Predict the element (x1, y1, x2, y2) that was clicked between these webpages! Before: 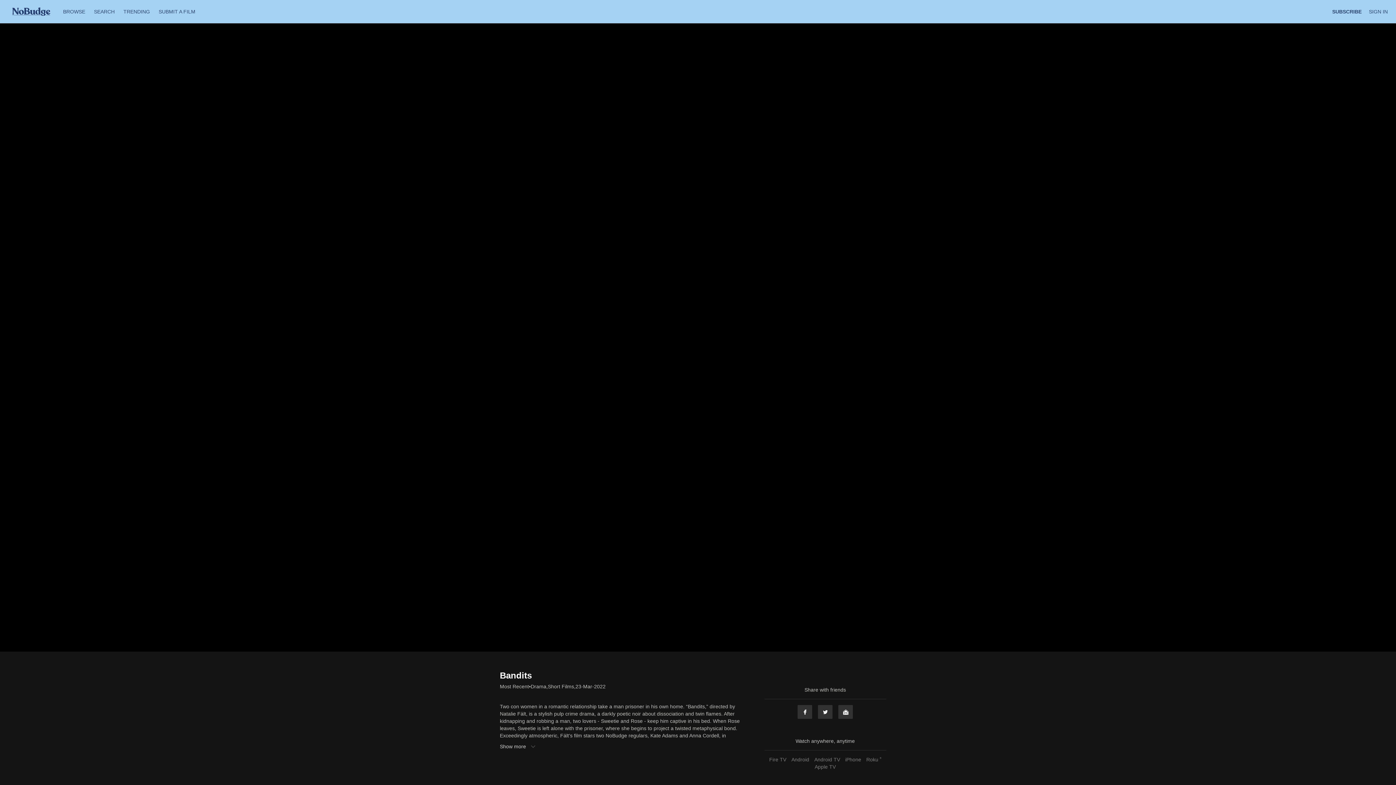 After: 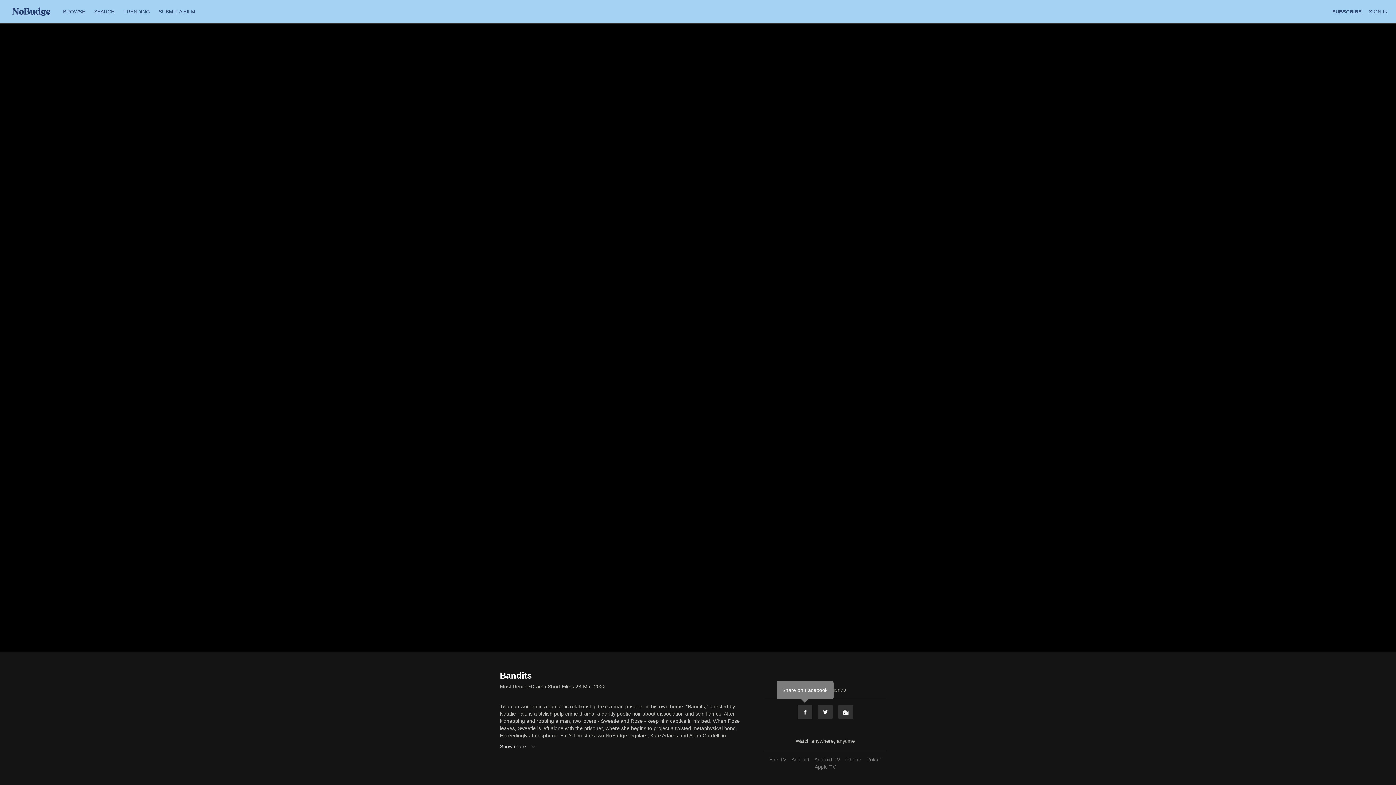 Action: bbox: (797, 705, 812, 719) label: Facebook